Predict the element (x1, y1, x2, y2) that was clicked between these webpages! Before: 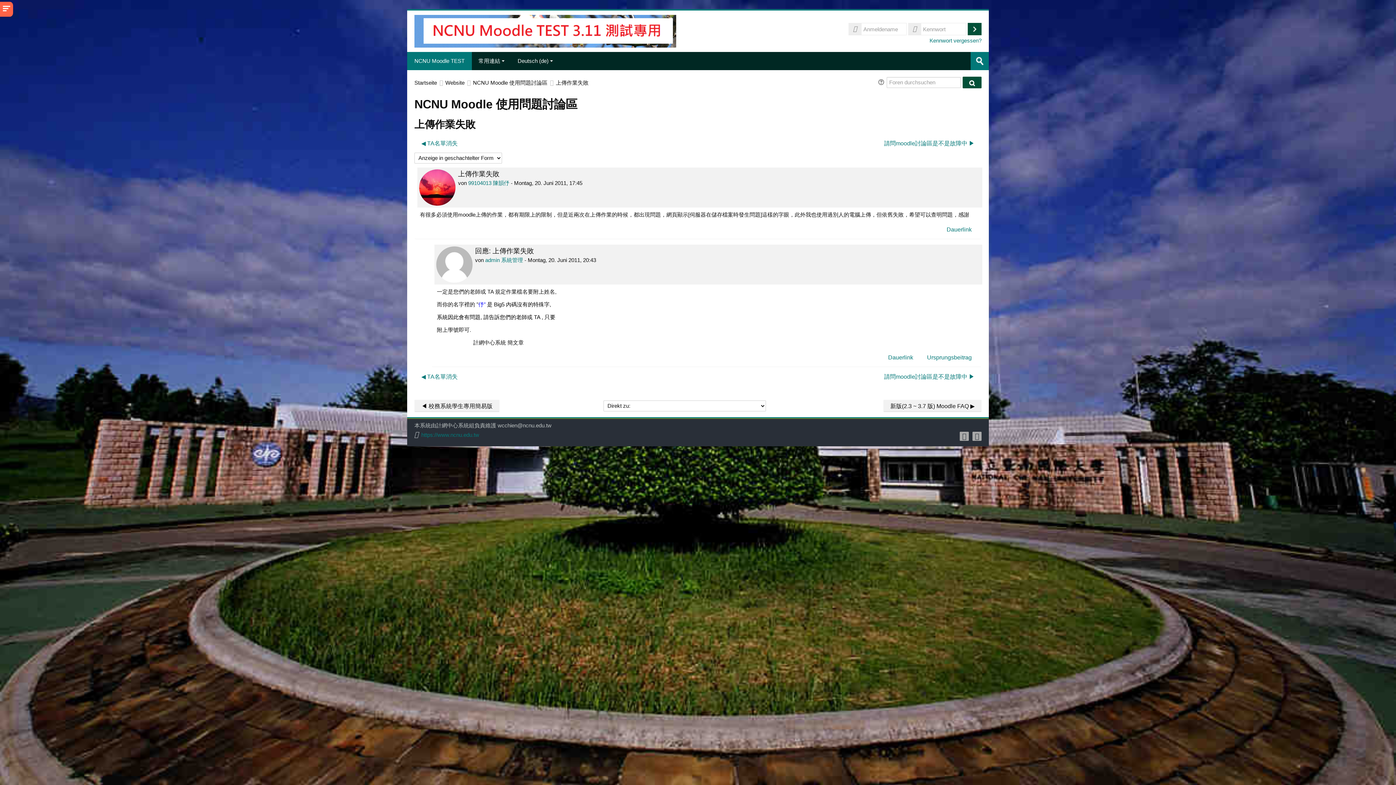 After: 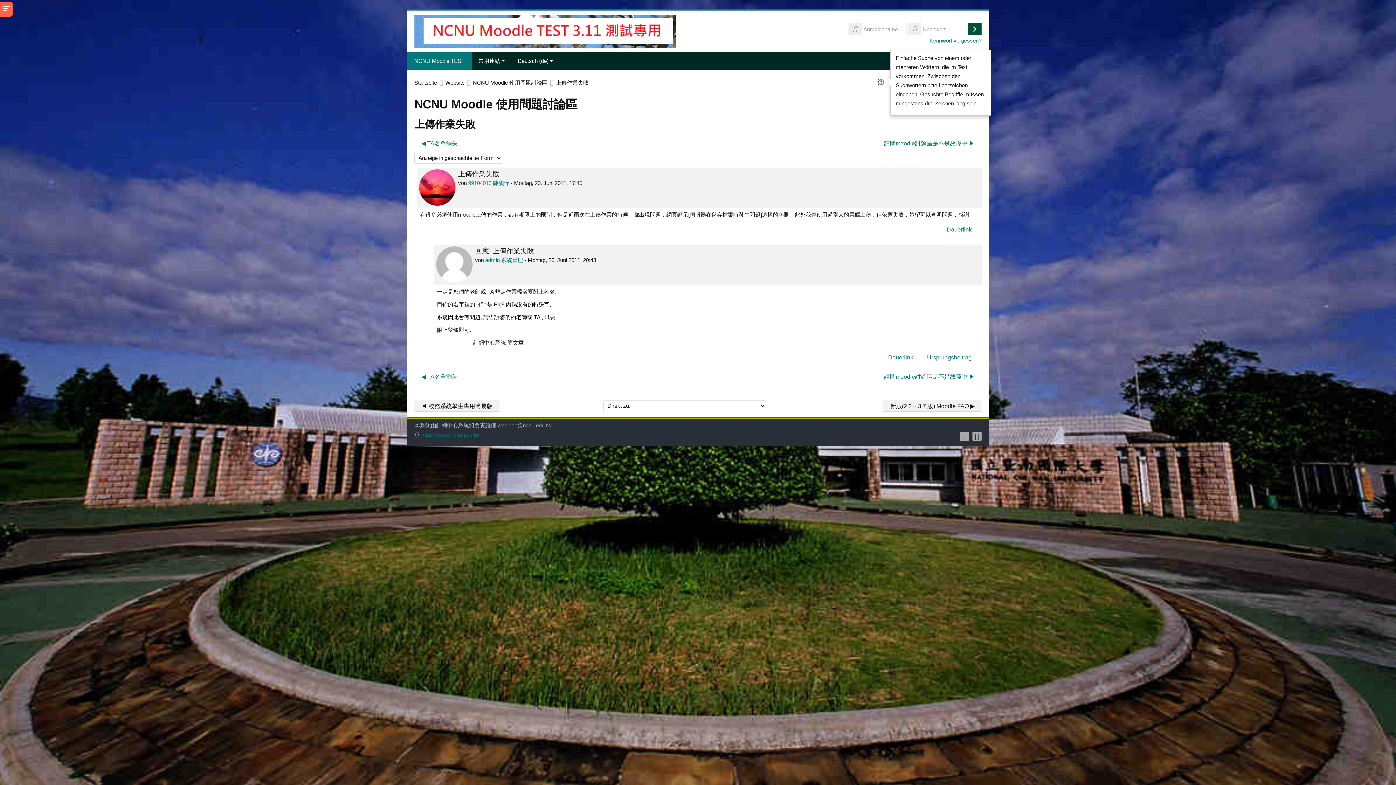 Action: bbox: (878, 78, 886, 86)